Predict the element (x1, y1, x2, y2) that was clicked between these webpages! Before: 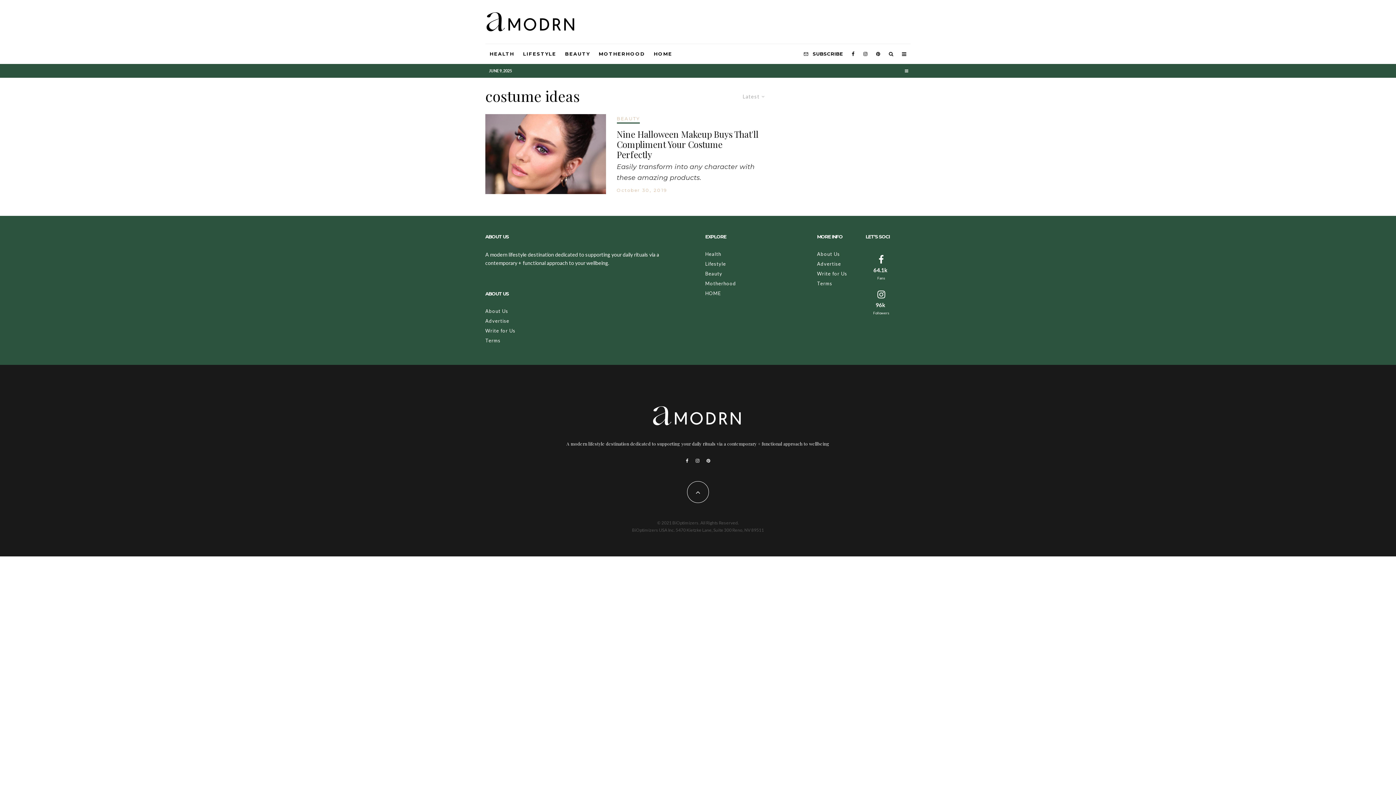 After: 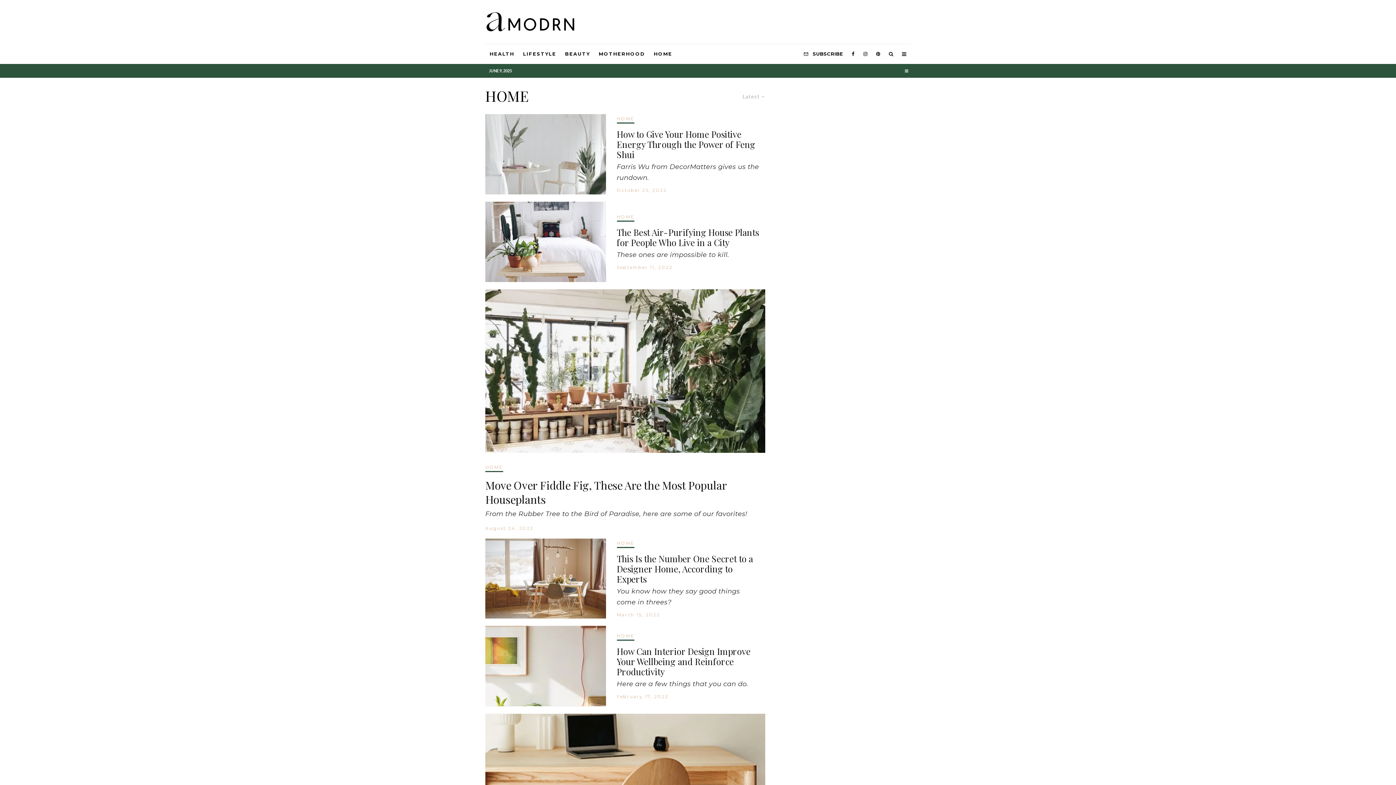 Action: label: HOME bbox: (705, 290, 721, 296)